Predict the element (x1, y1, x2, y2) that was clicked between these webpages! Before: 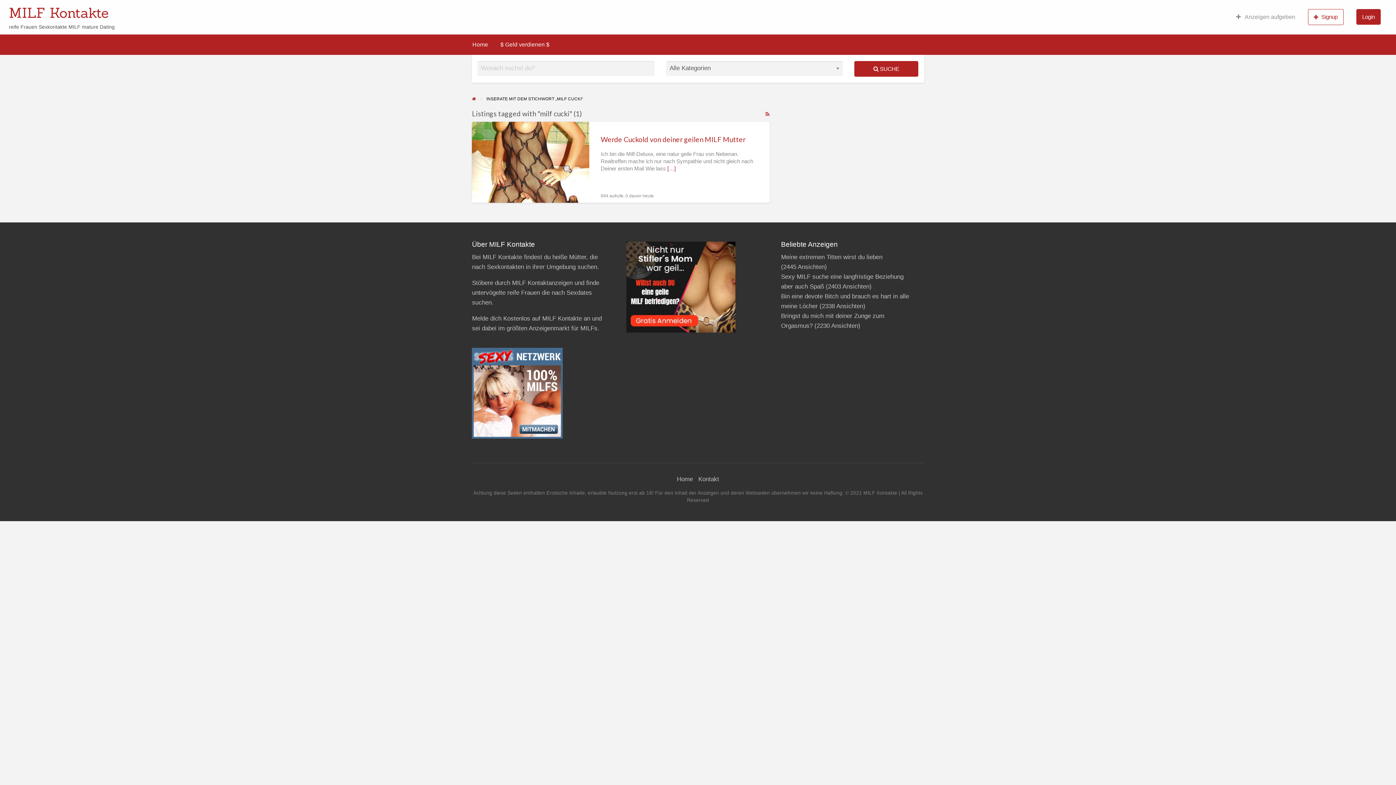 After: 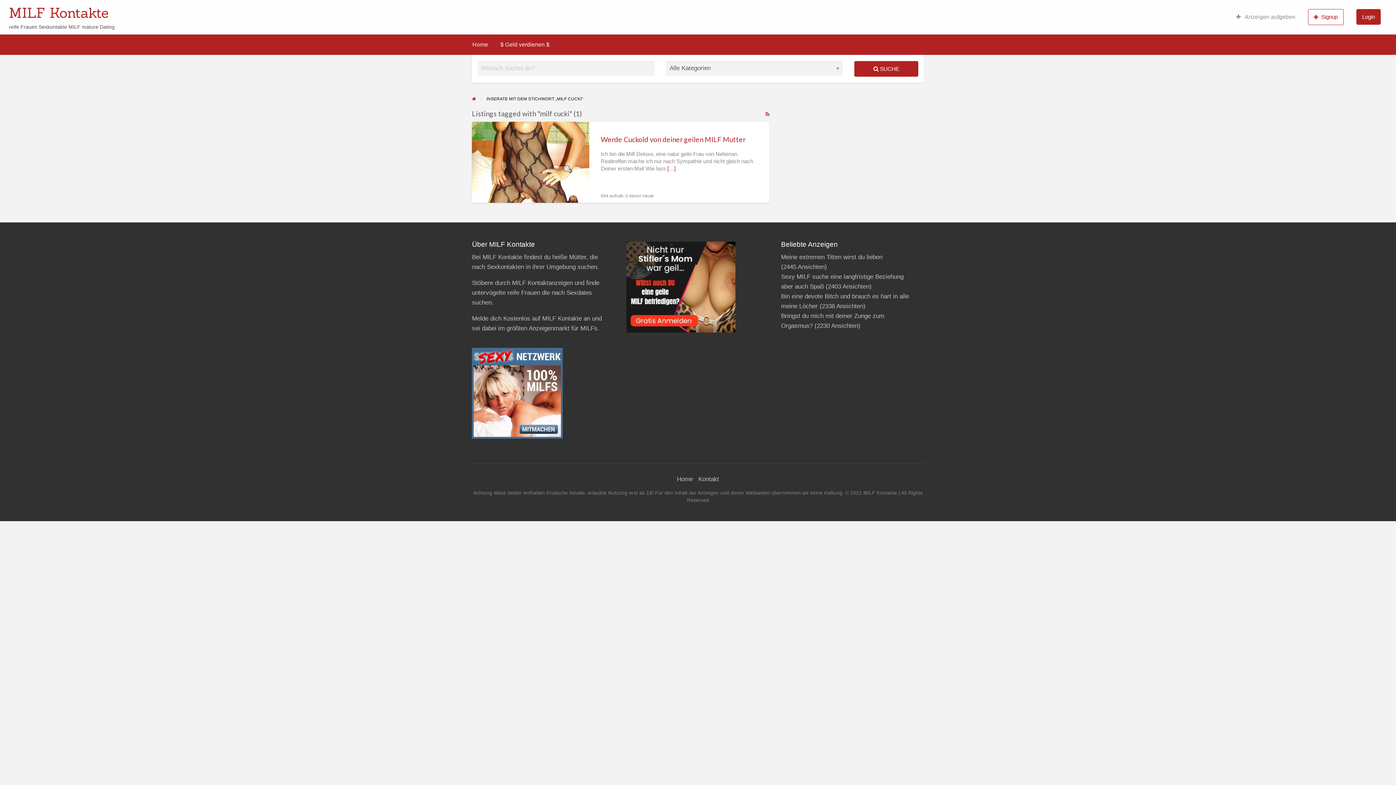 Action: bbox: (472, 392, 570, 399)